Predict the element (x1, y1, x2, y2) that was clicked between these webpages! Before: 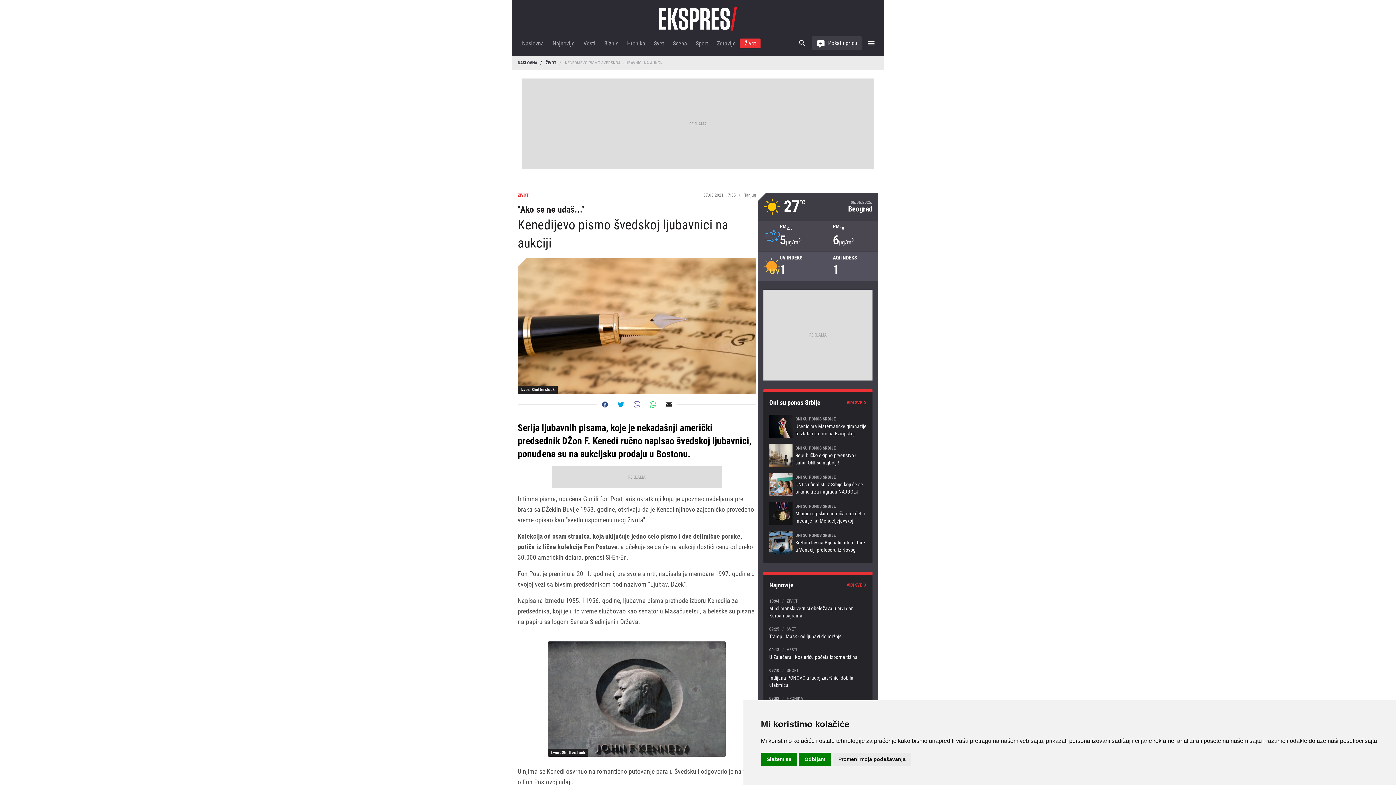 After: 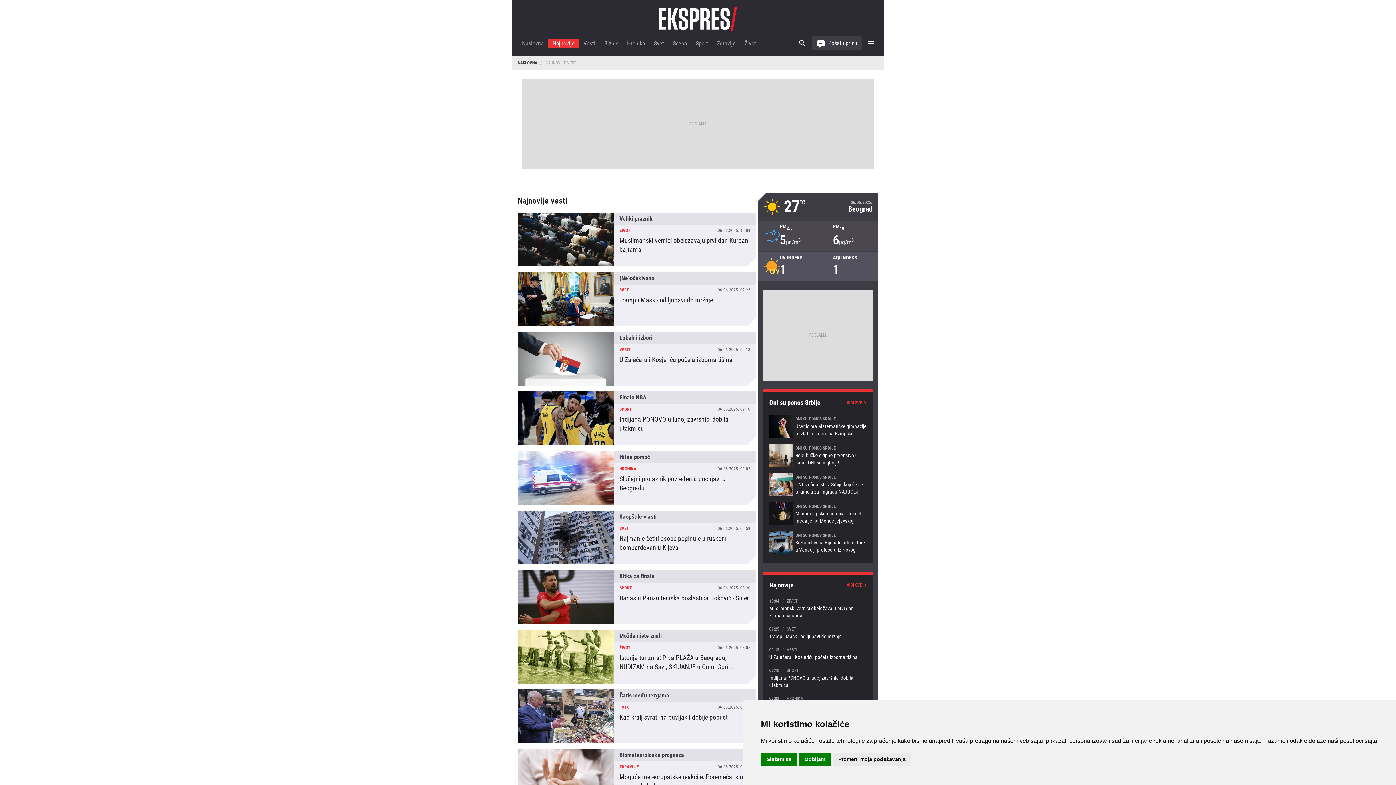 Action: bbox: (548, 38, 579, 48) label: Najnovije